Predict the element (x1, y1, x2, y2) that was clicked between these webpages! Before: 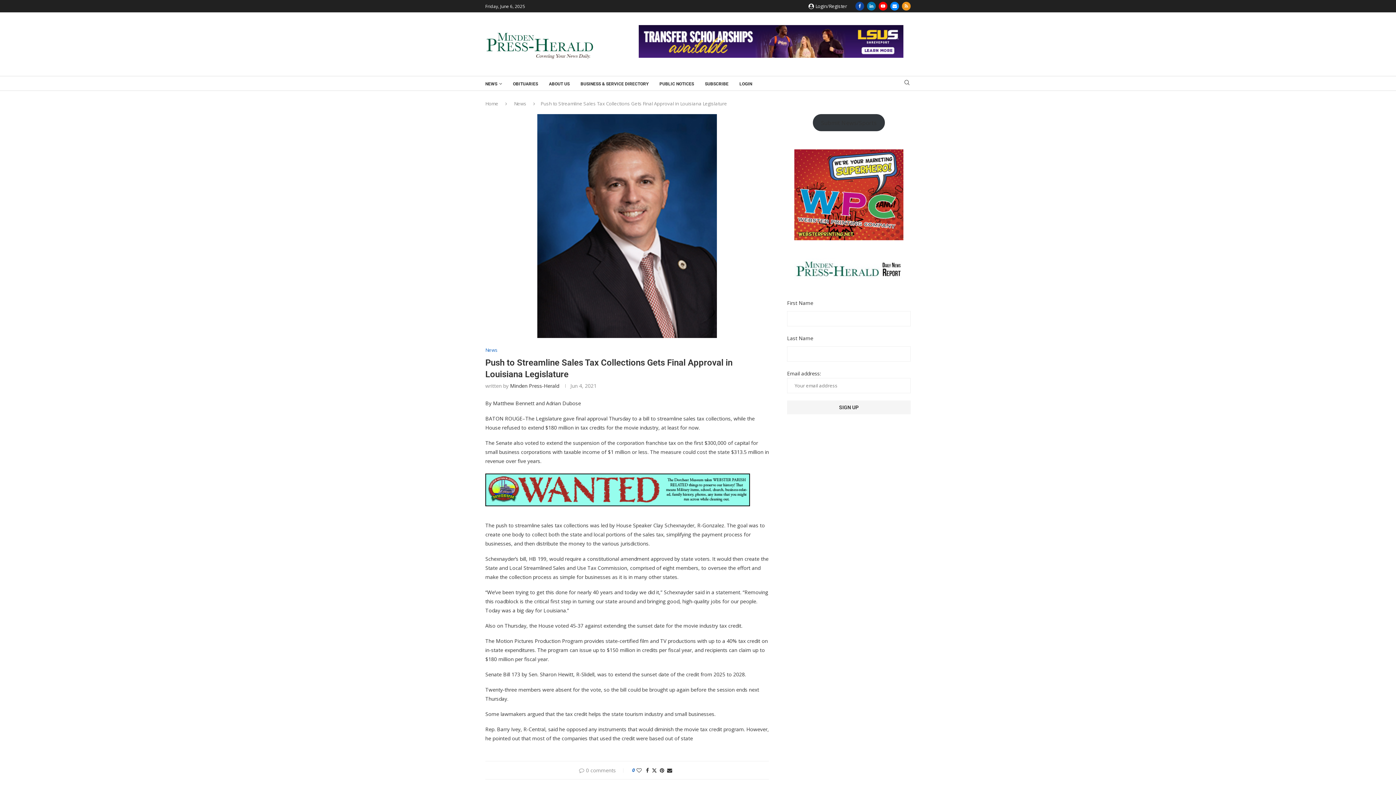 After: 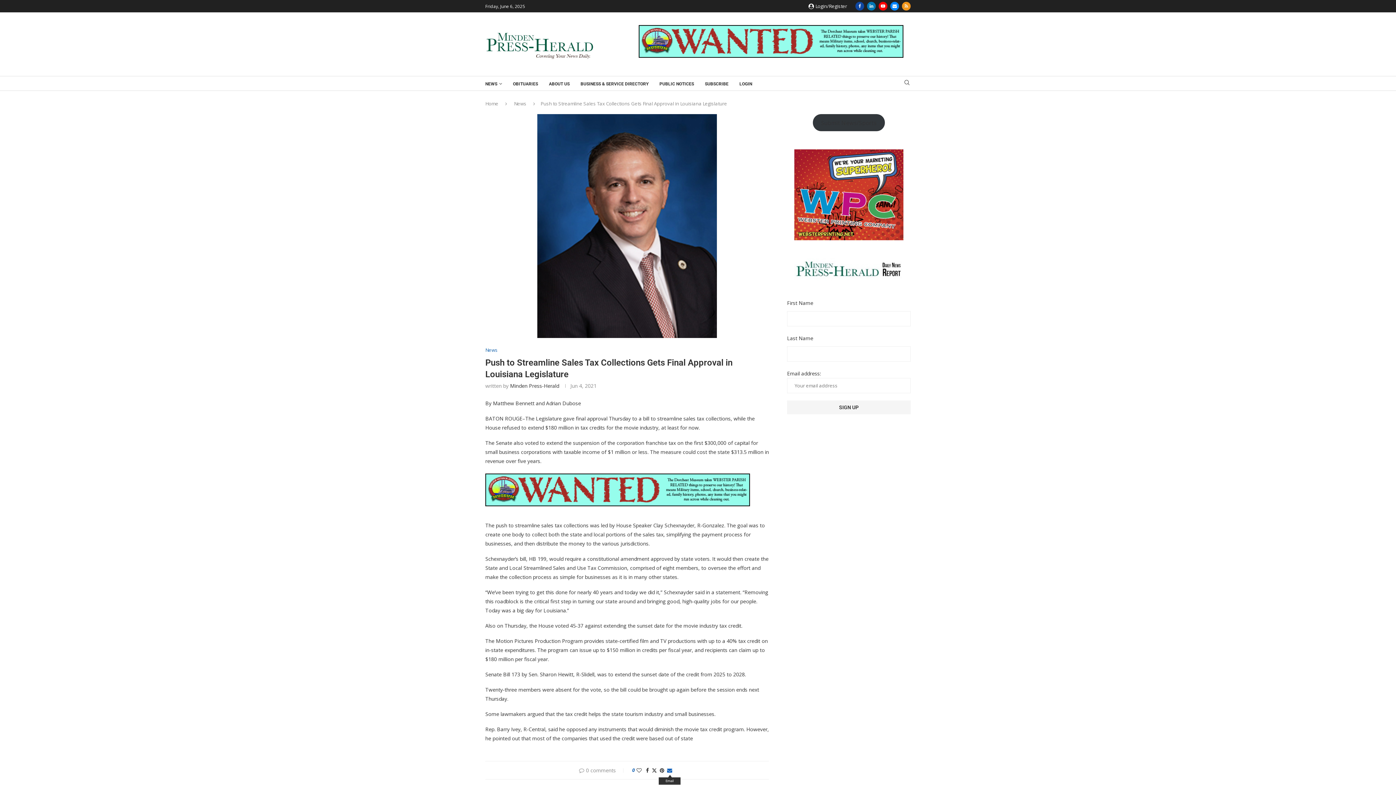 Action: label: Share via Email bbox: (667, 767, 672, 774)